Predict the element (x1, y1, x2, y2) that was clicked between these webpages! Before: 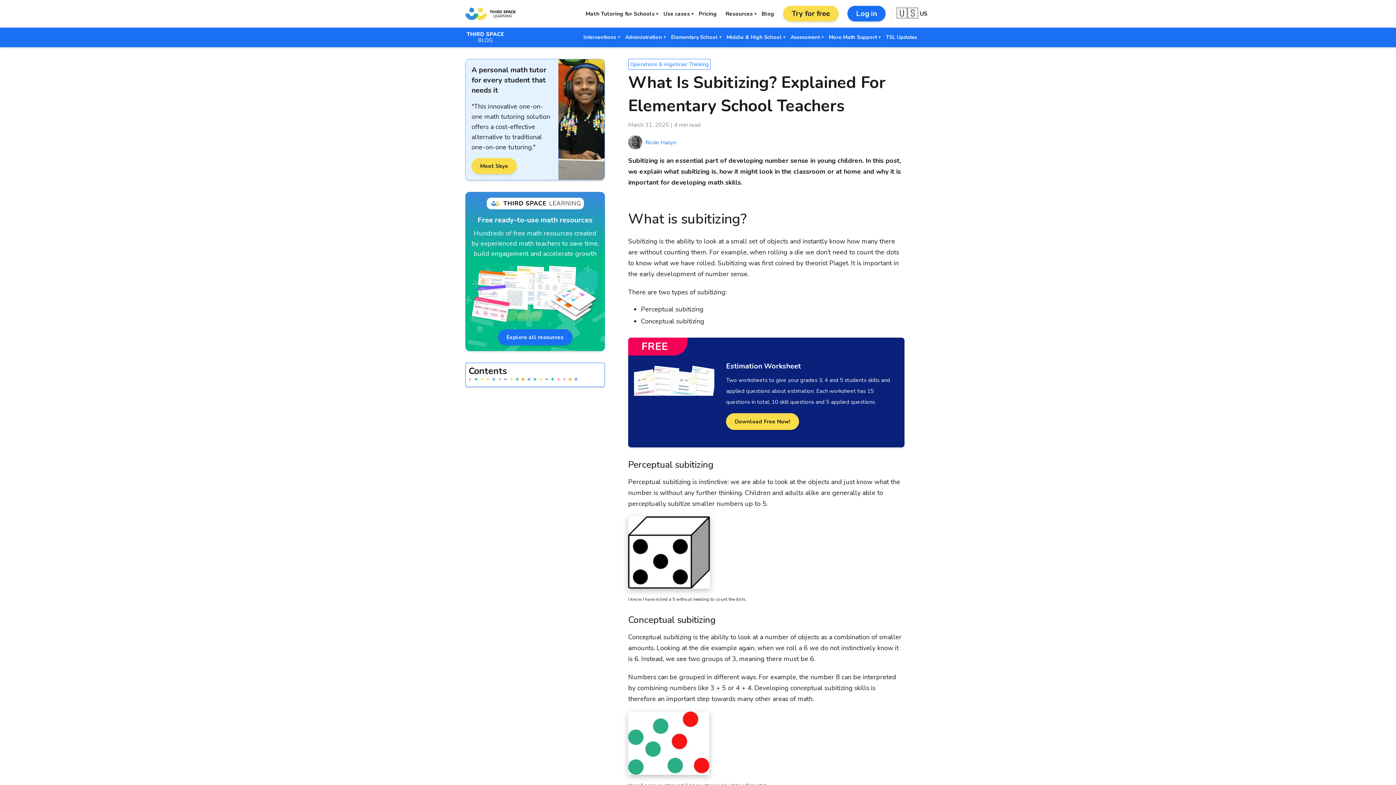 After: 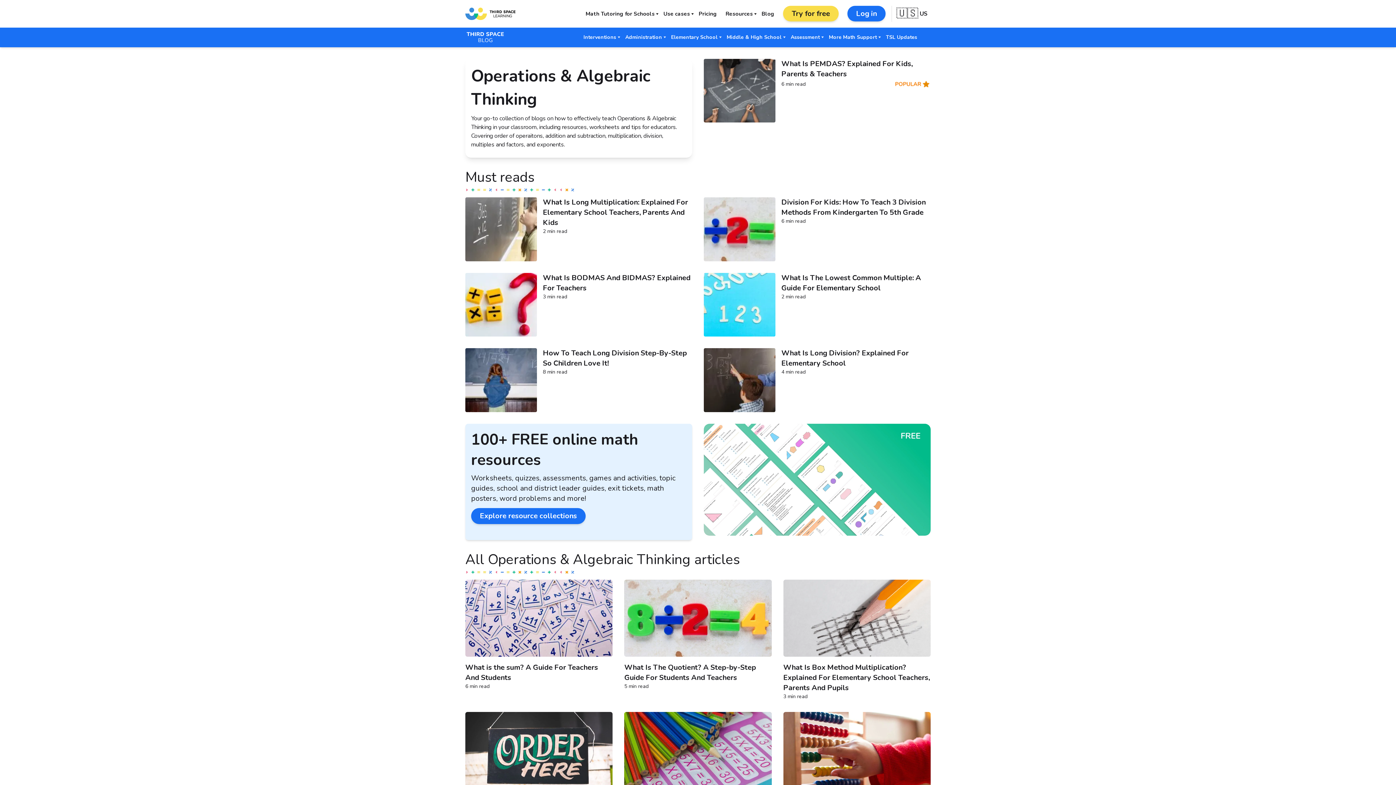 Action: bbox: (630, 60, 709, 68) label: Operations & Algebraic Thinking